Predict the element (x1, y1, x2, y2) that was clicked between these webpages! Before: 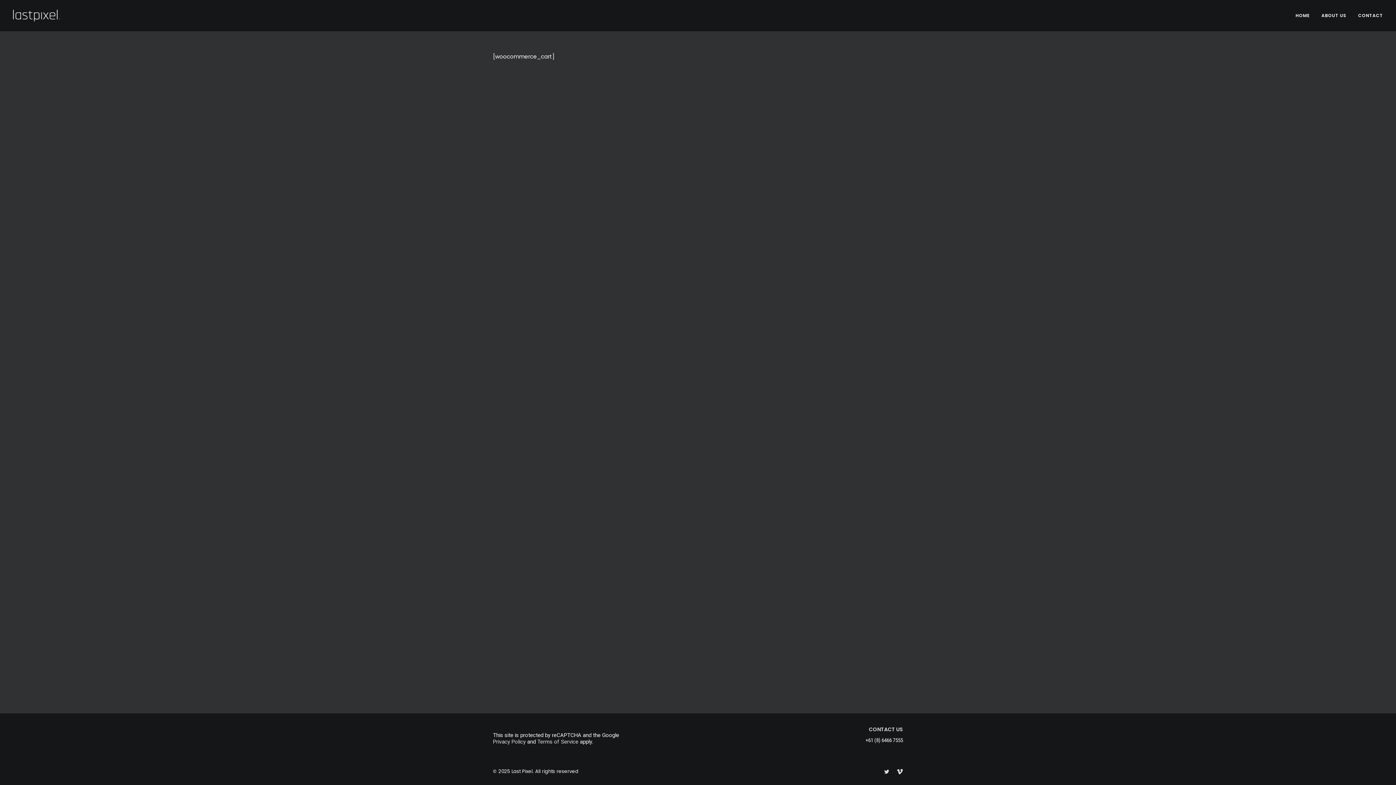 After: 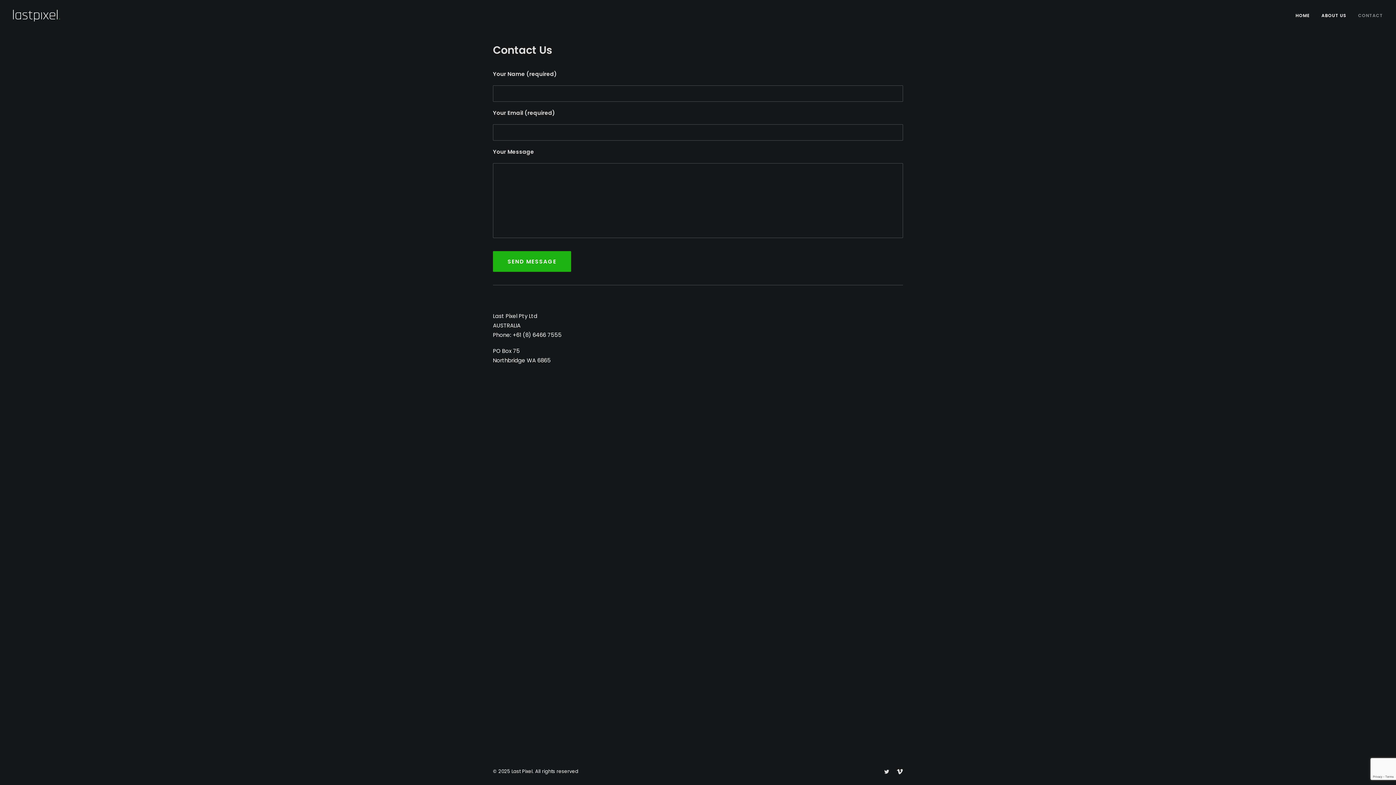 Action: label: CONTACT US bbox: (869, 726, 903, 733)